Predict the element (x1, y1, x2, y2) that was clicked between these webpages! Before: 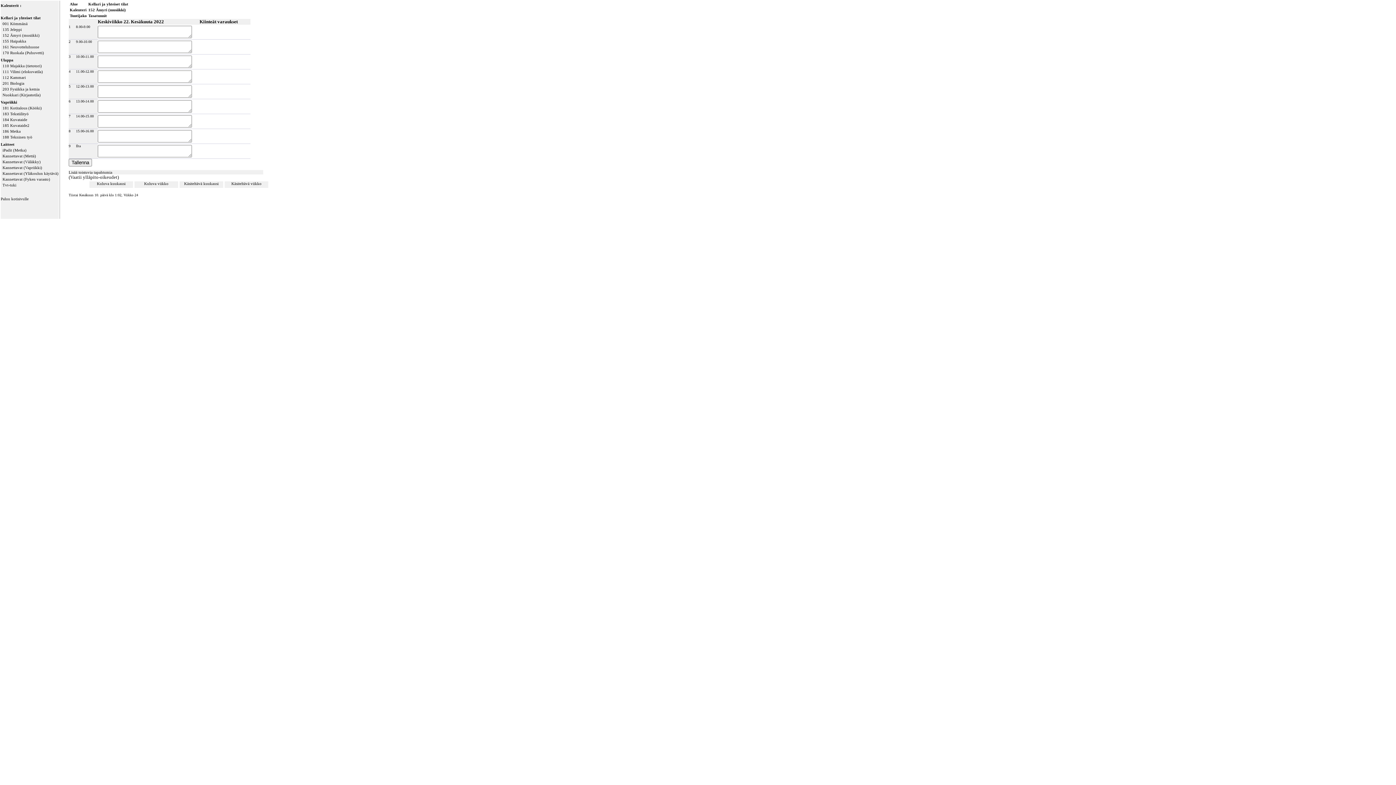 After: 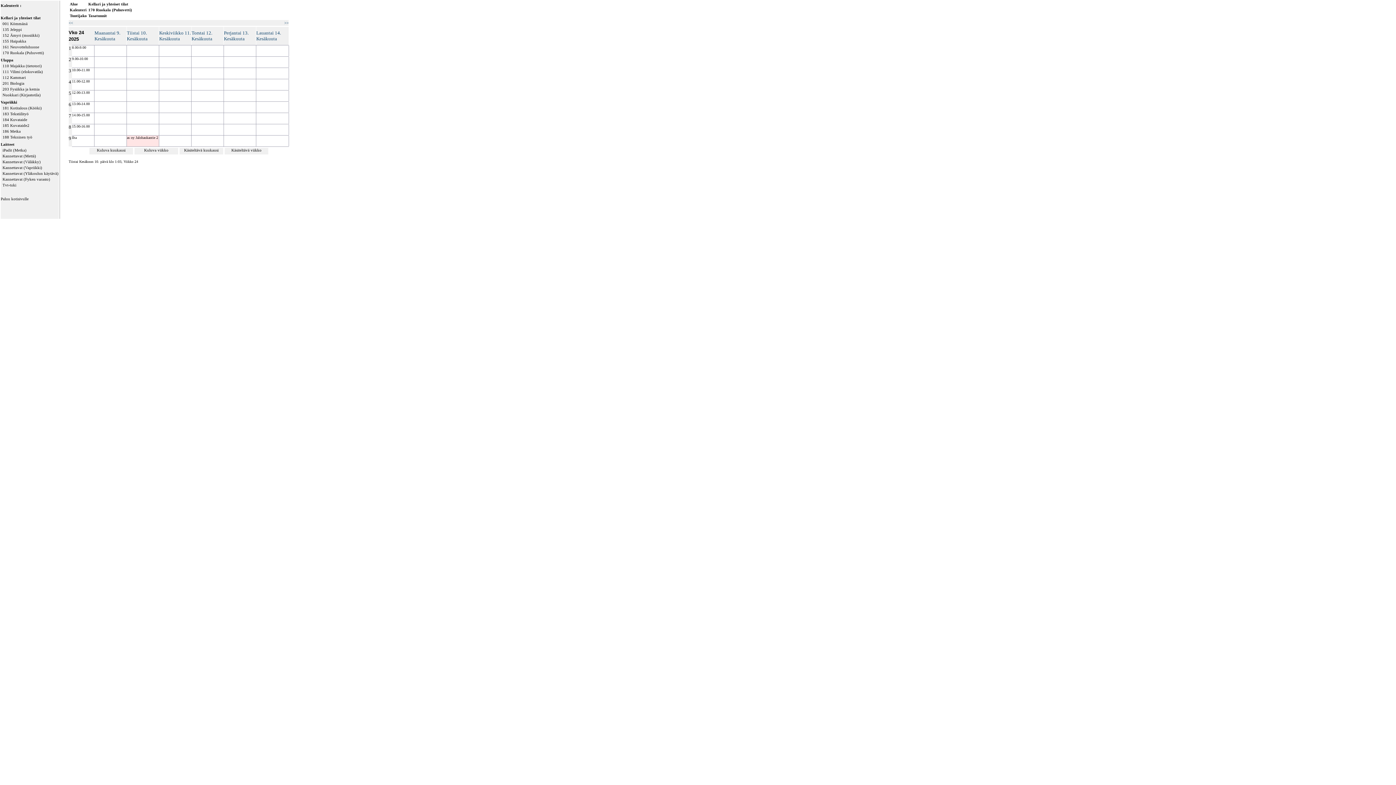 Action: label: 170 Ruokala (Puhuvetti) bbox: (2, 50, 58, 54)